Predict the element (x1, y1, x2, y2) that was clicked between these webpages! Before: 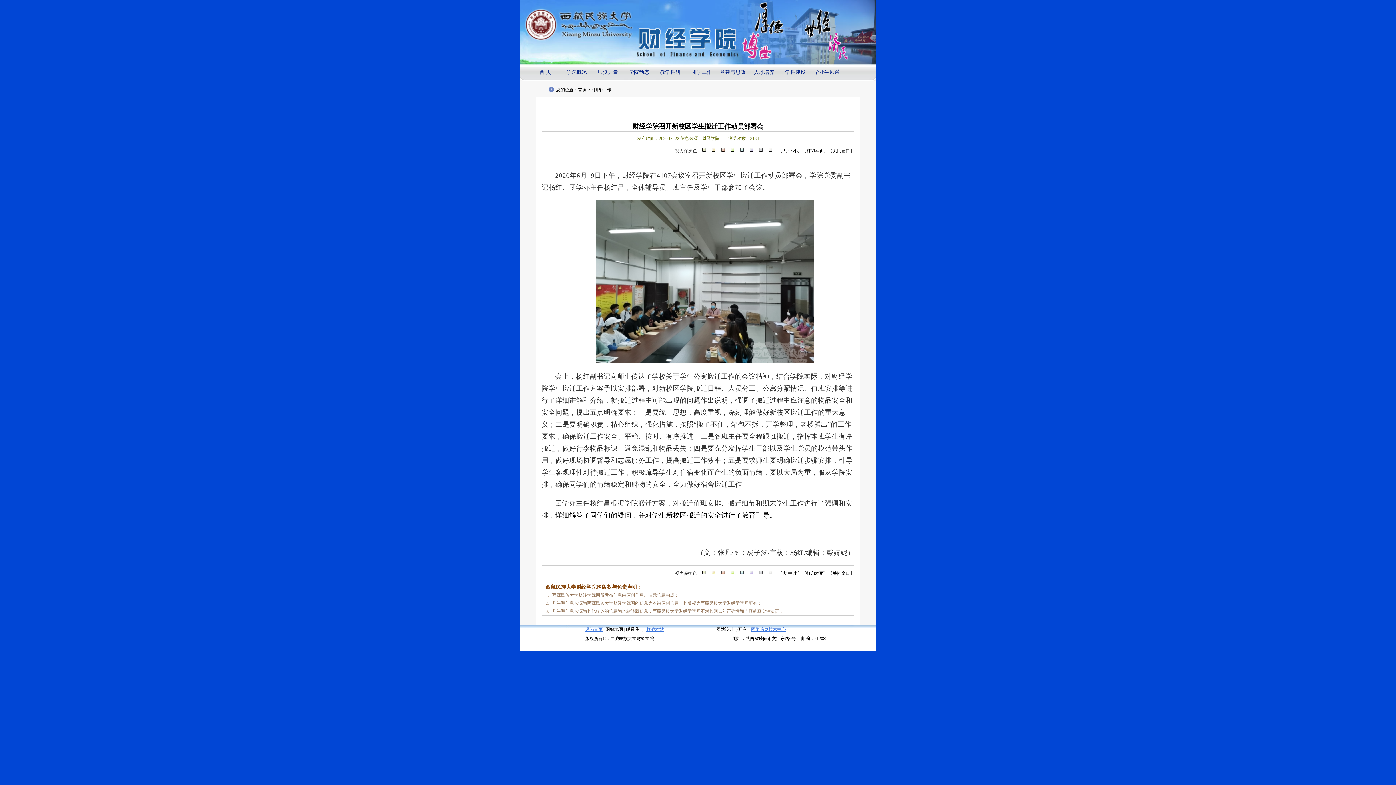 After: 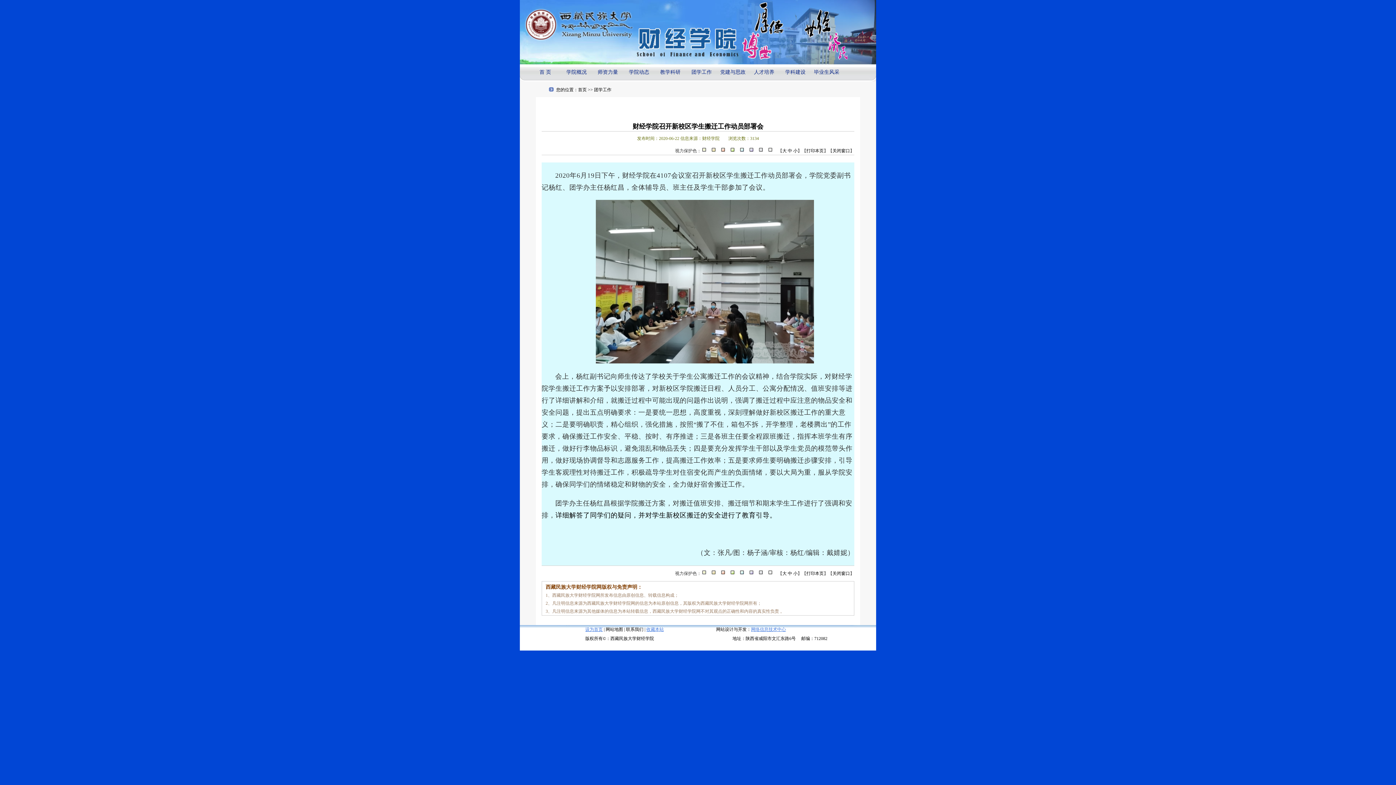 Action: bbox: (740, 571, 747, 576)